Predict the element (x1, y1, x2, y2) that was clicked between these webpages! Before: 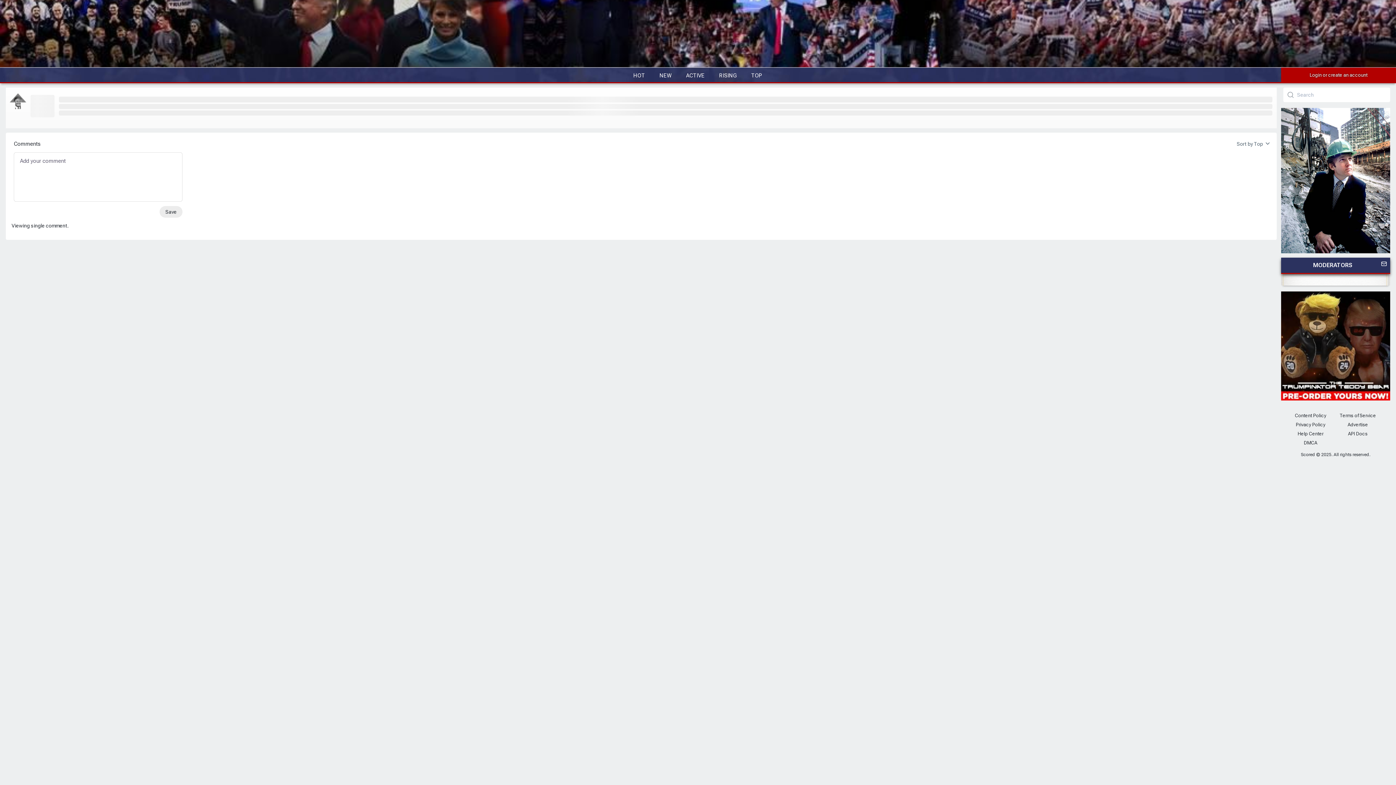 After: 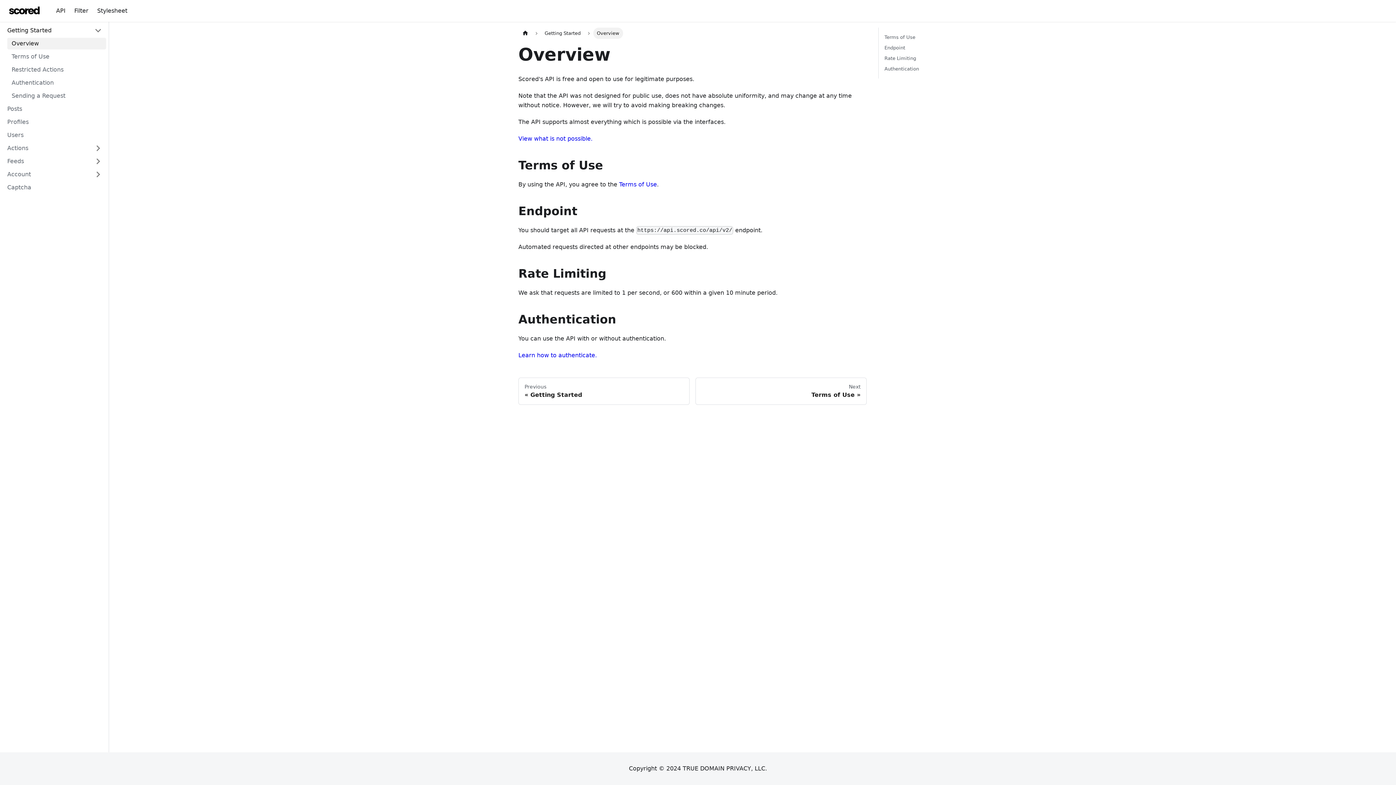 Action: bbox: (1348, 431, 1368, 436) label: API Docs